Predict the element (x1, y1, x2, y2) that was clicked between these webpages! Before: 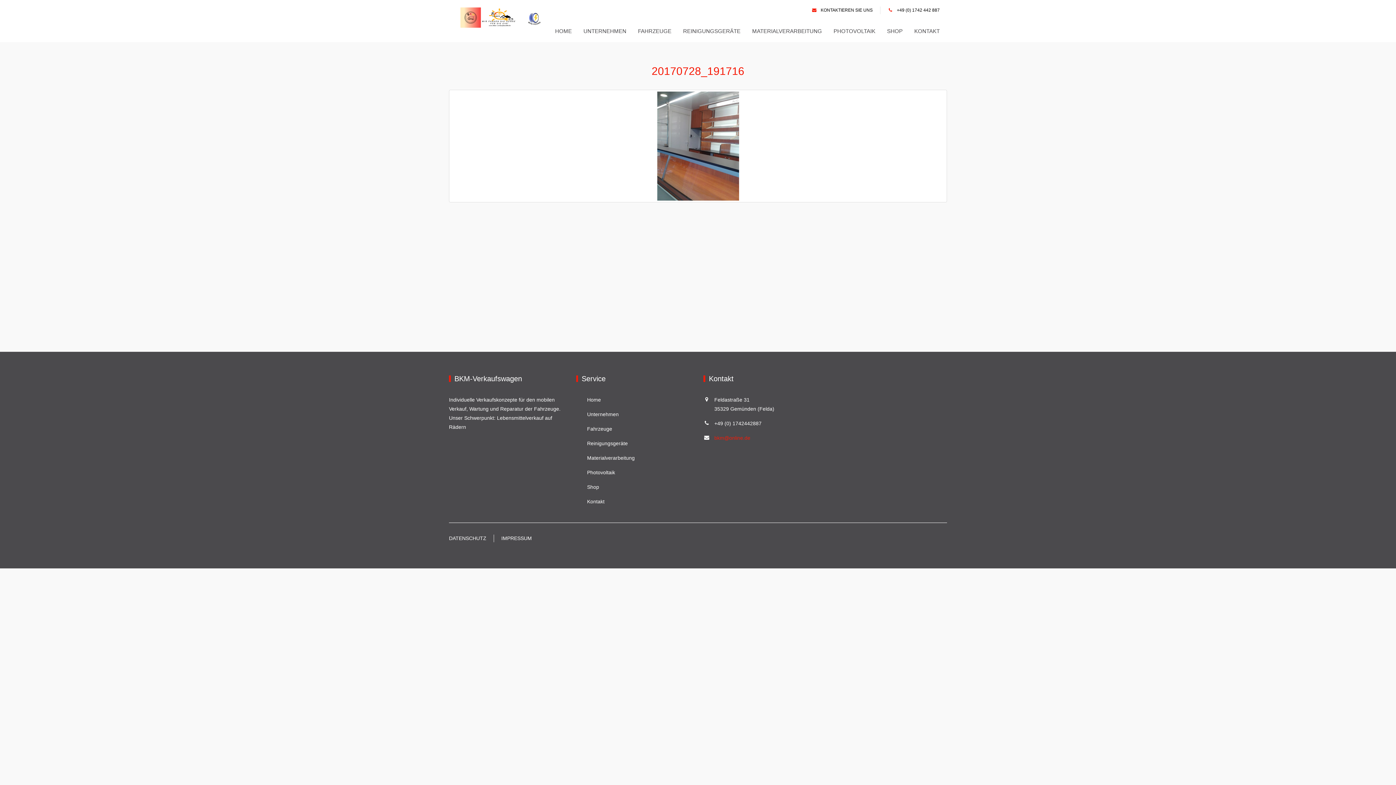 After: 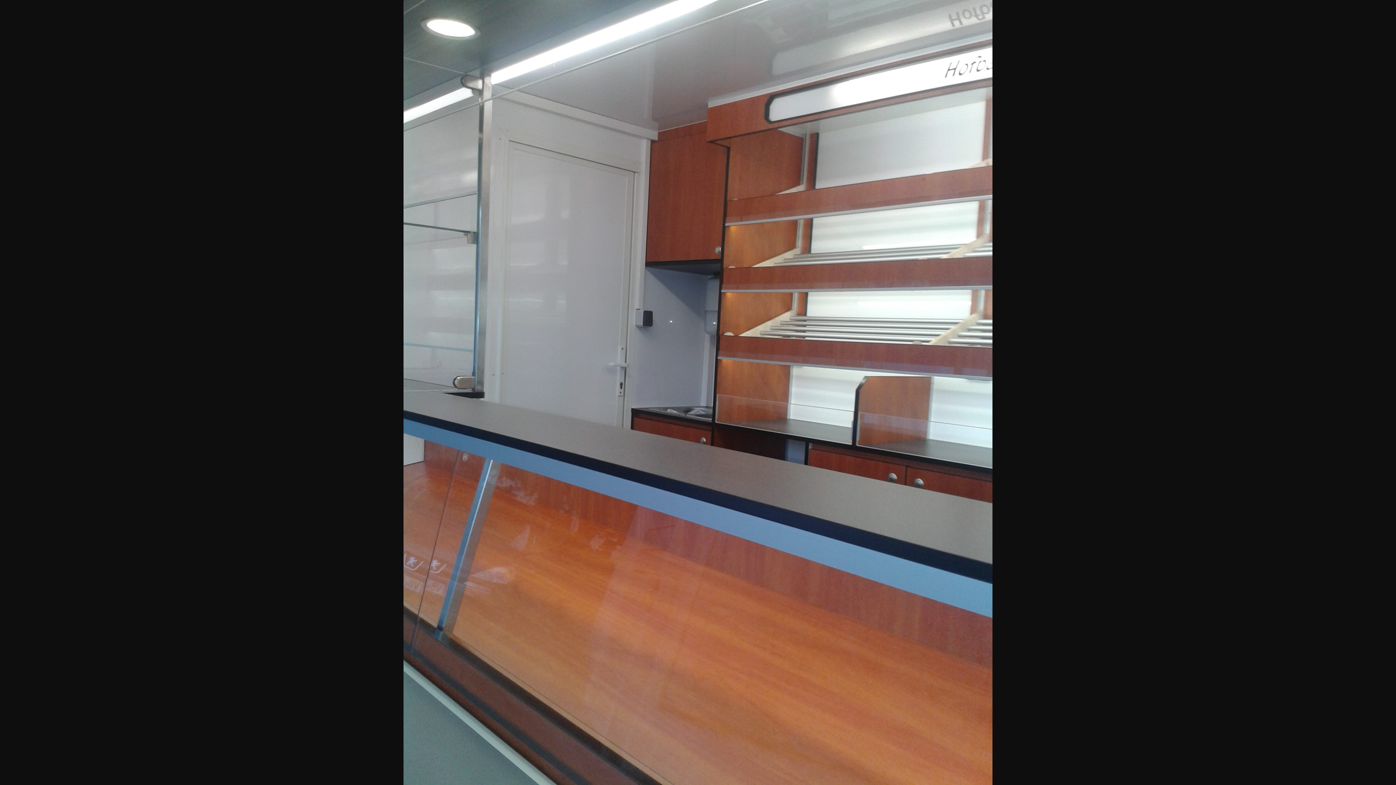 Action: bbox: (449, 89, 947, 202)